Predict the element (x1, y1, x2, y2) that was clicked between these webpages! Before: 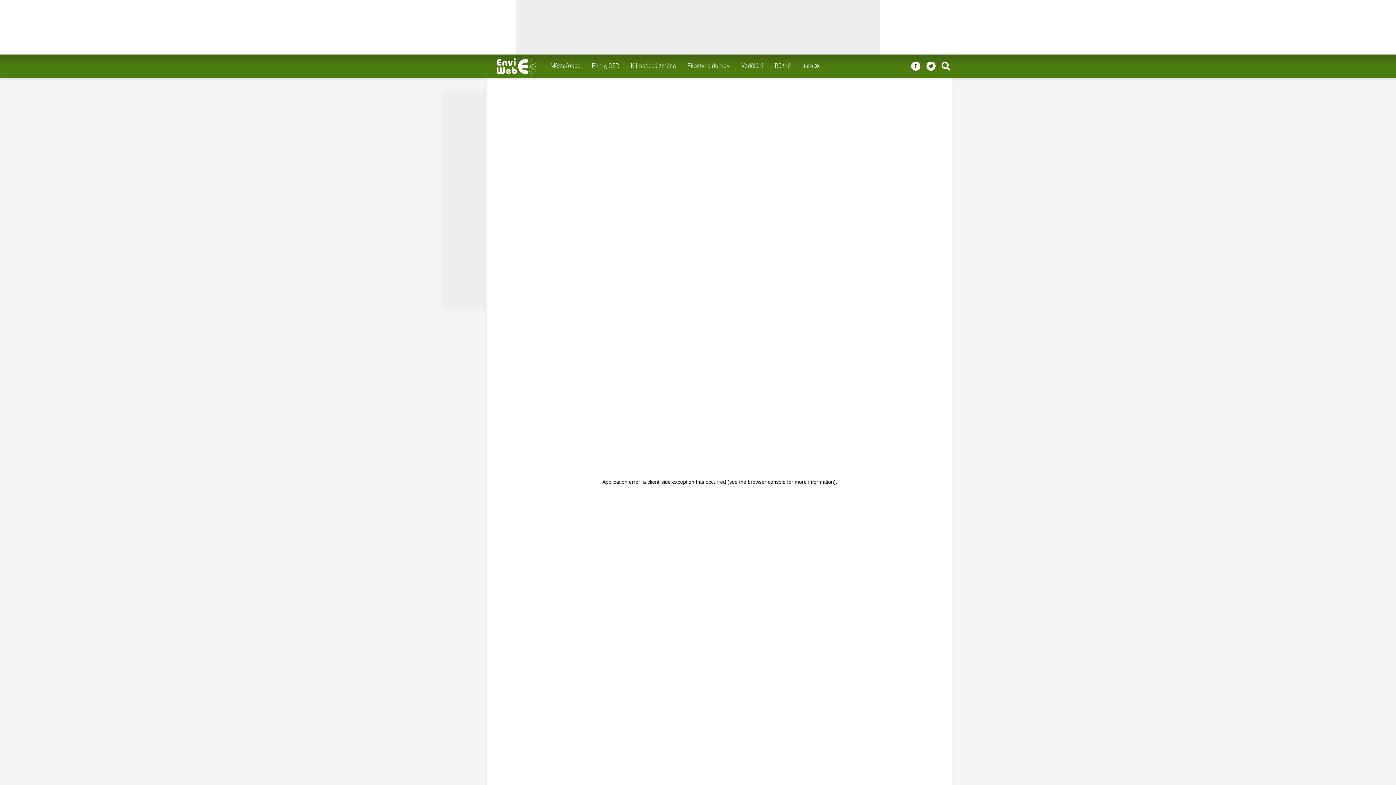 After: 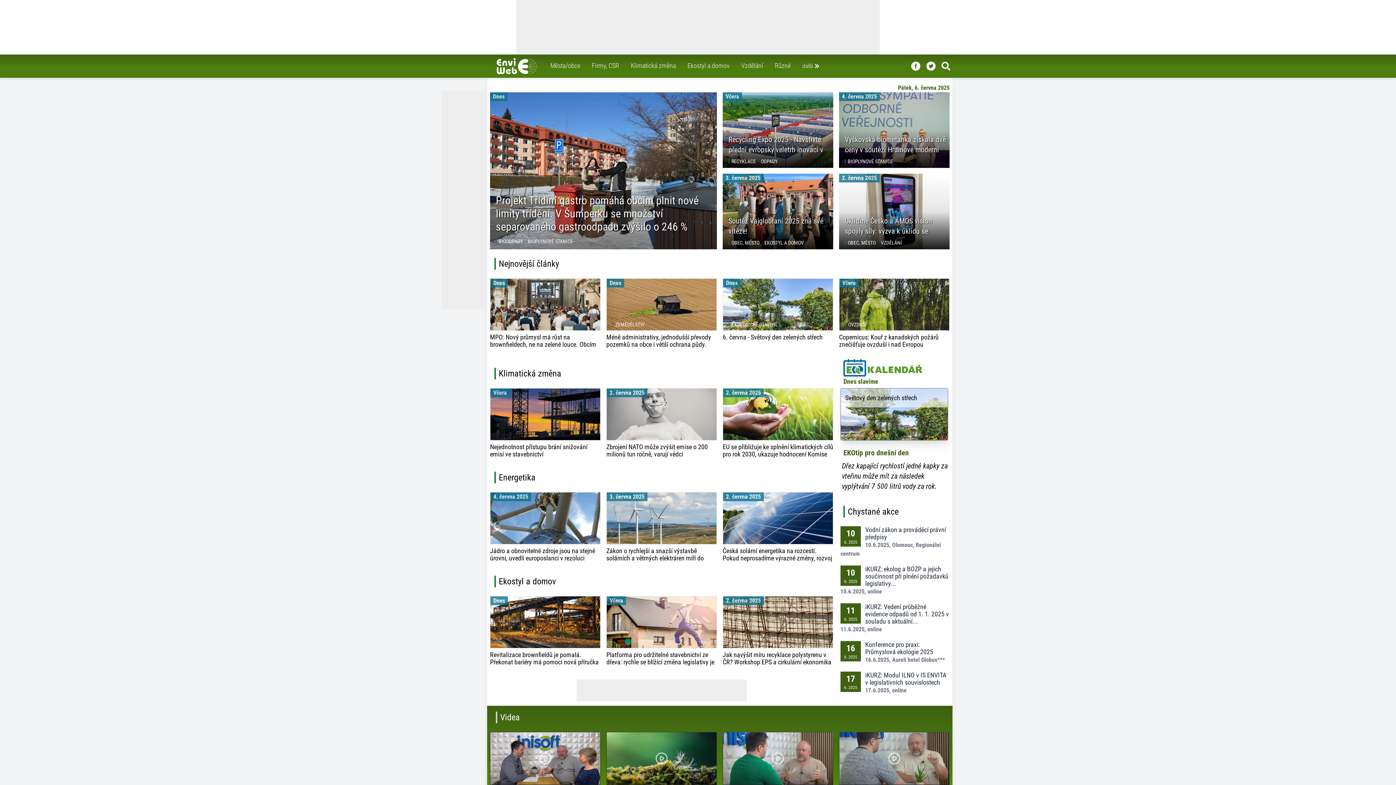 Action: bbox: (496, 54, 537, 77)